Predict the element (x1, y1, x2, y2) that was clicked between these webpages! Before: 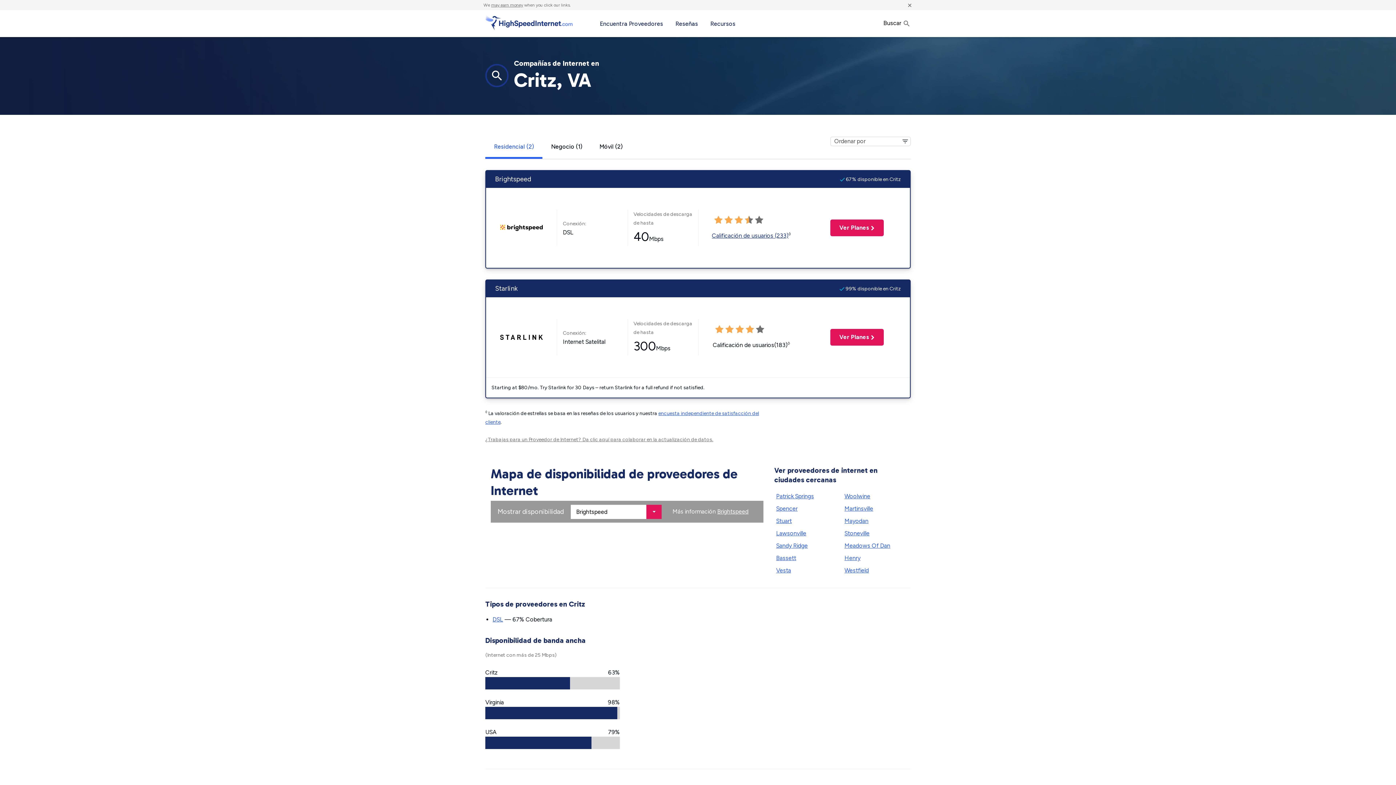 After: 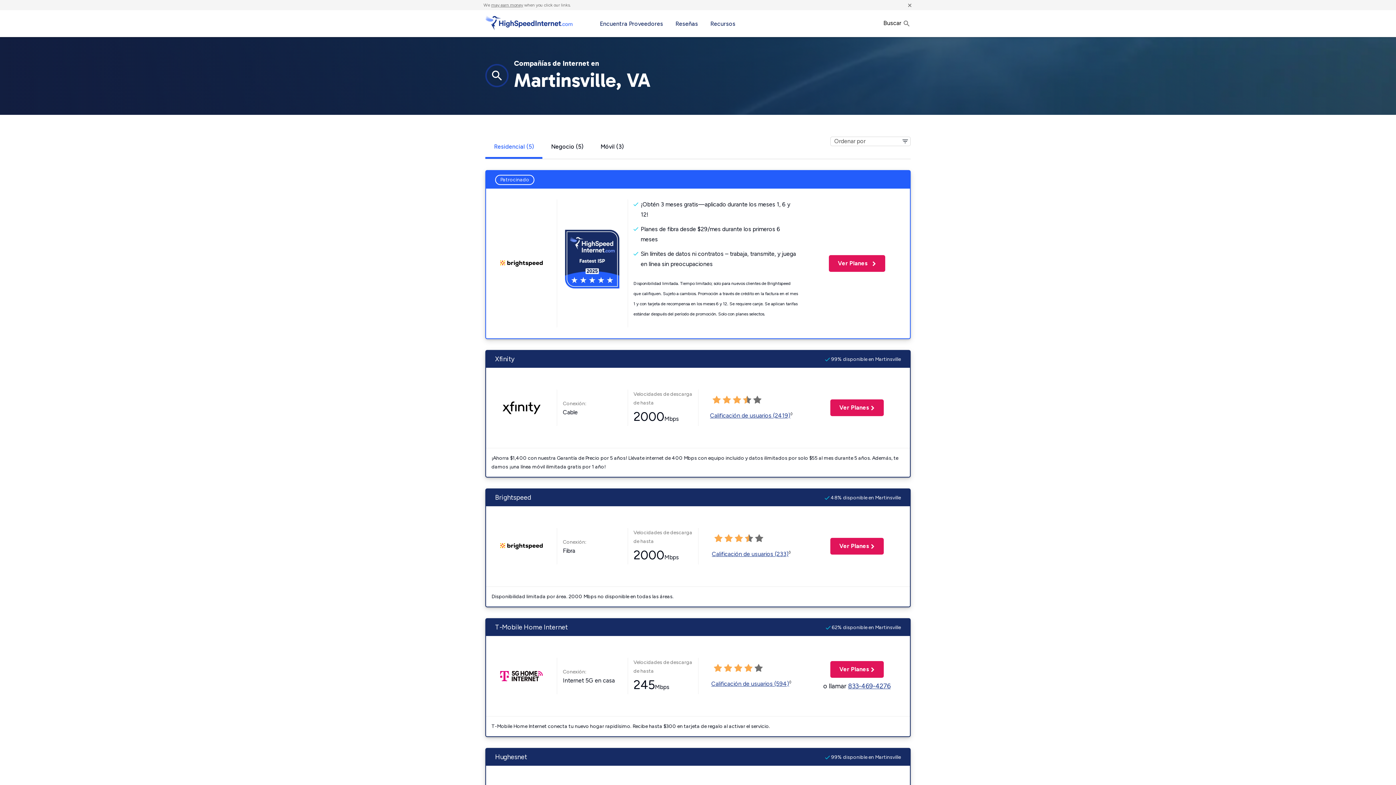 Action: bbox: (842, 502, 905, 515) label: Martinsville